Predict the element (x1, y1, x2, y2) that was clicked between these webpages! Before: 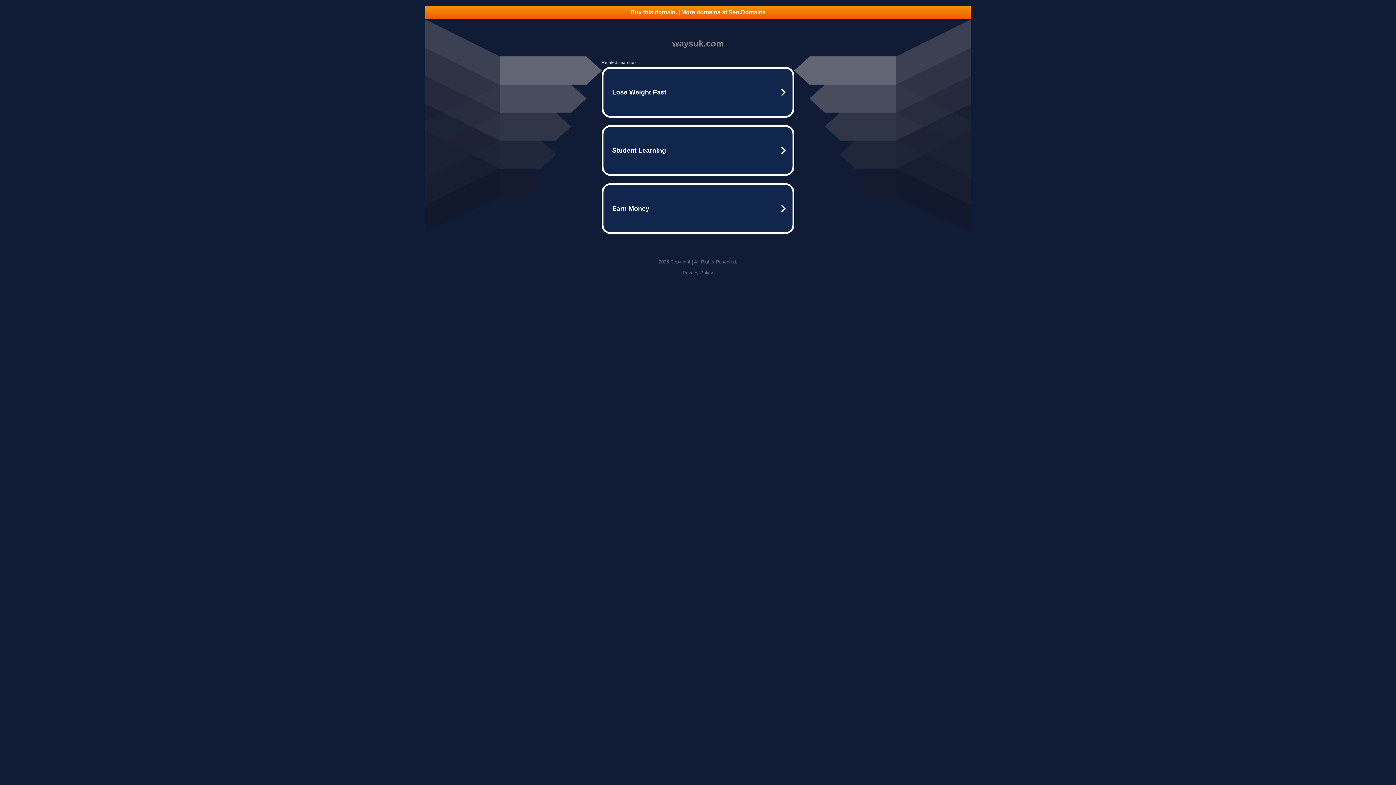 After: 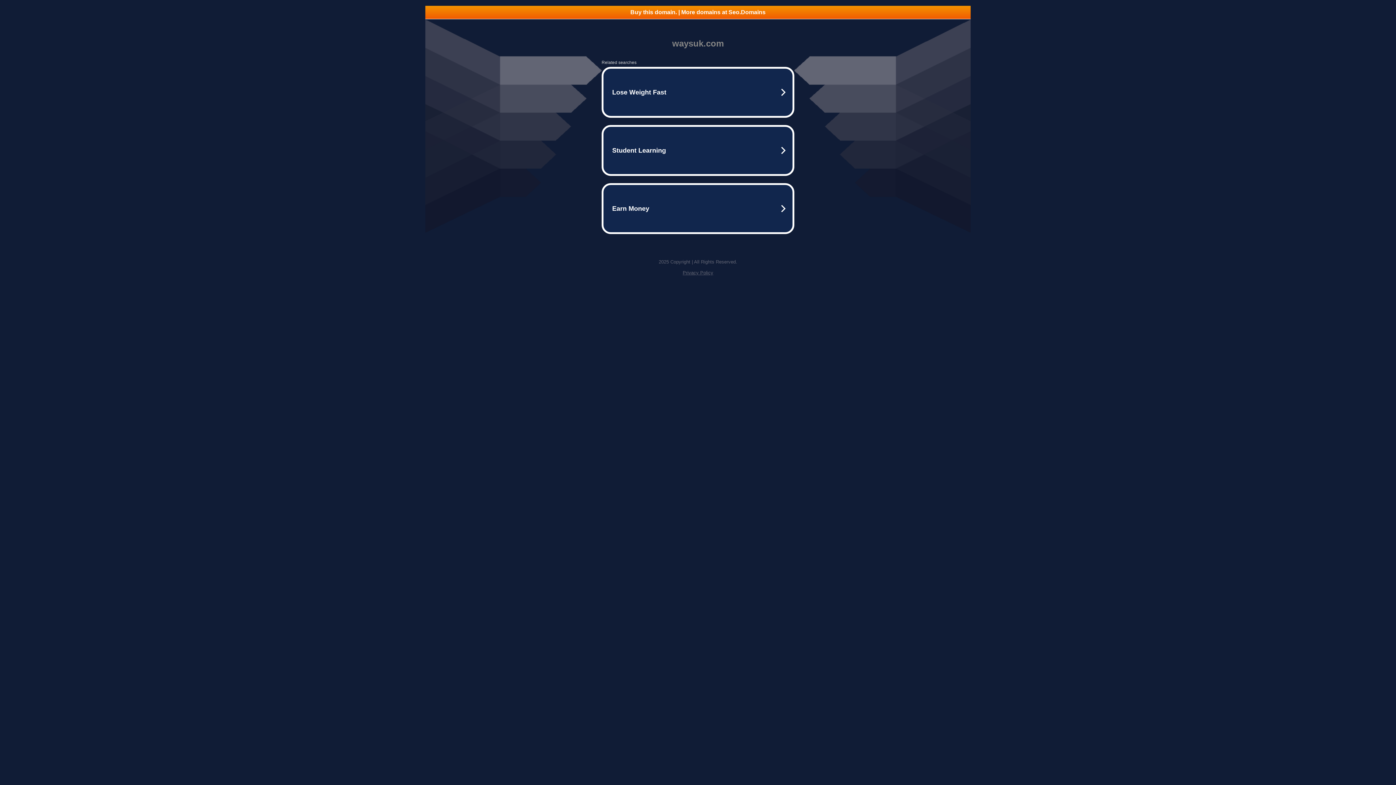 Action: bbox: (425, 5, 970, 18) label: Buy this domain. | More domains at Seo.Domains